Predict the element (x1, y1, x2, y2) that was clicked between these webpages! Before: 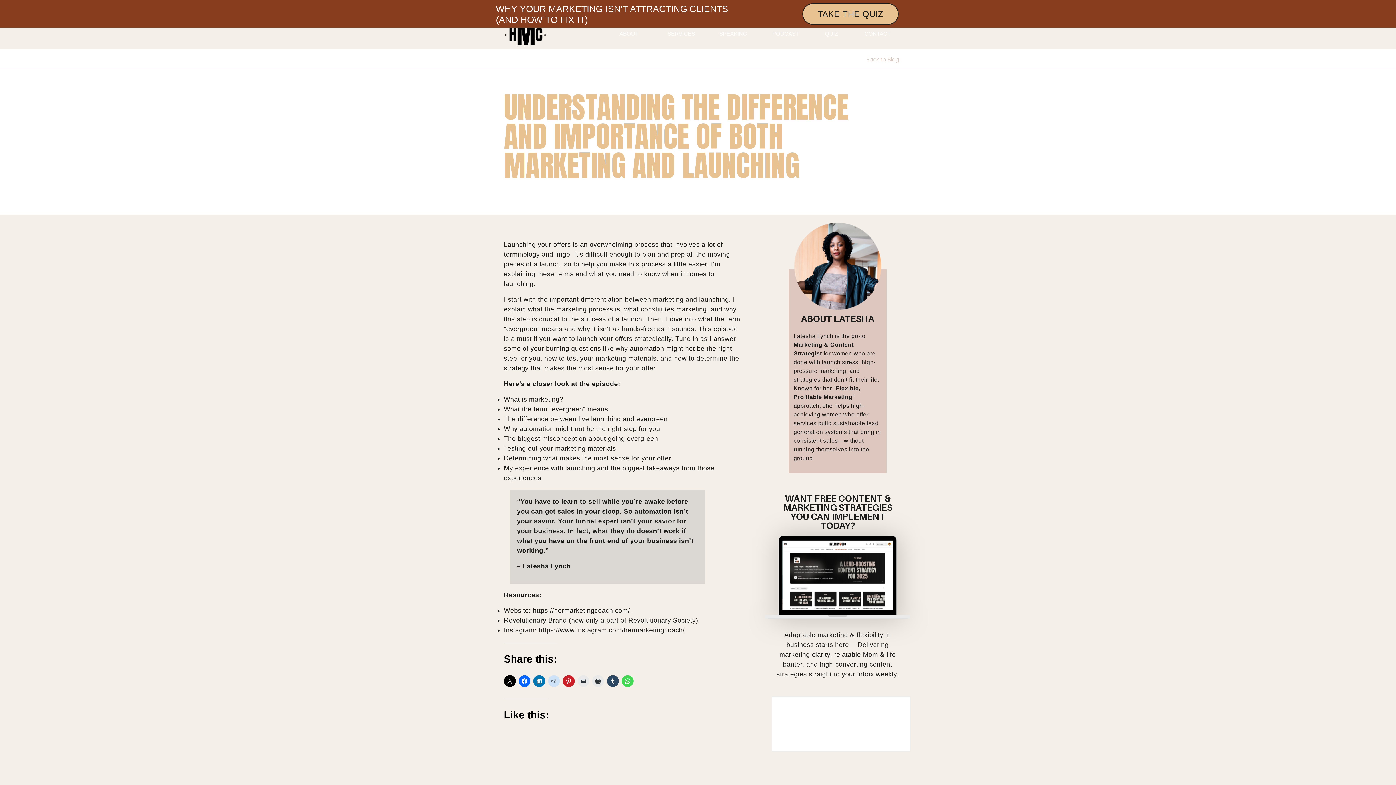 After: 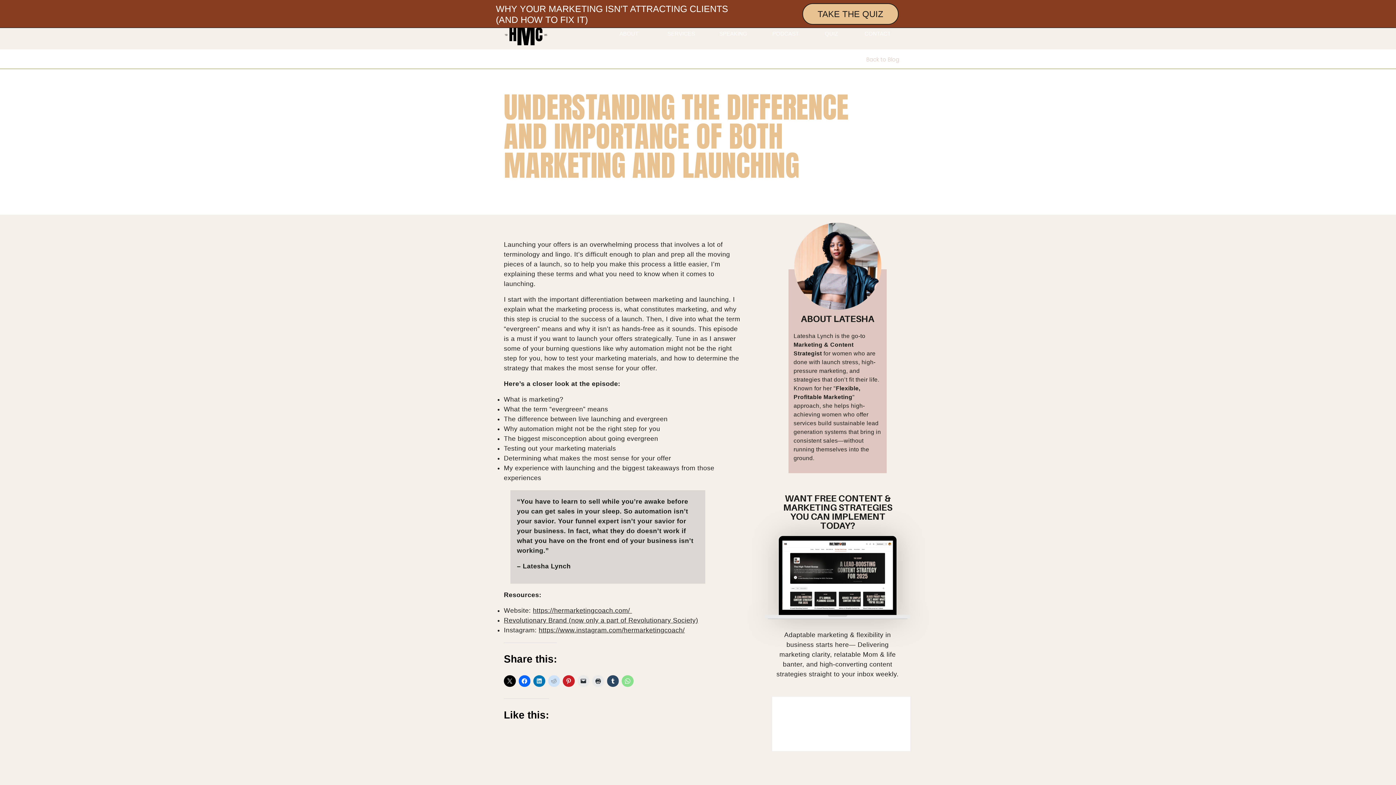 Action: bbox: (621, 675, 633, 687)